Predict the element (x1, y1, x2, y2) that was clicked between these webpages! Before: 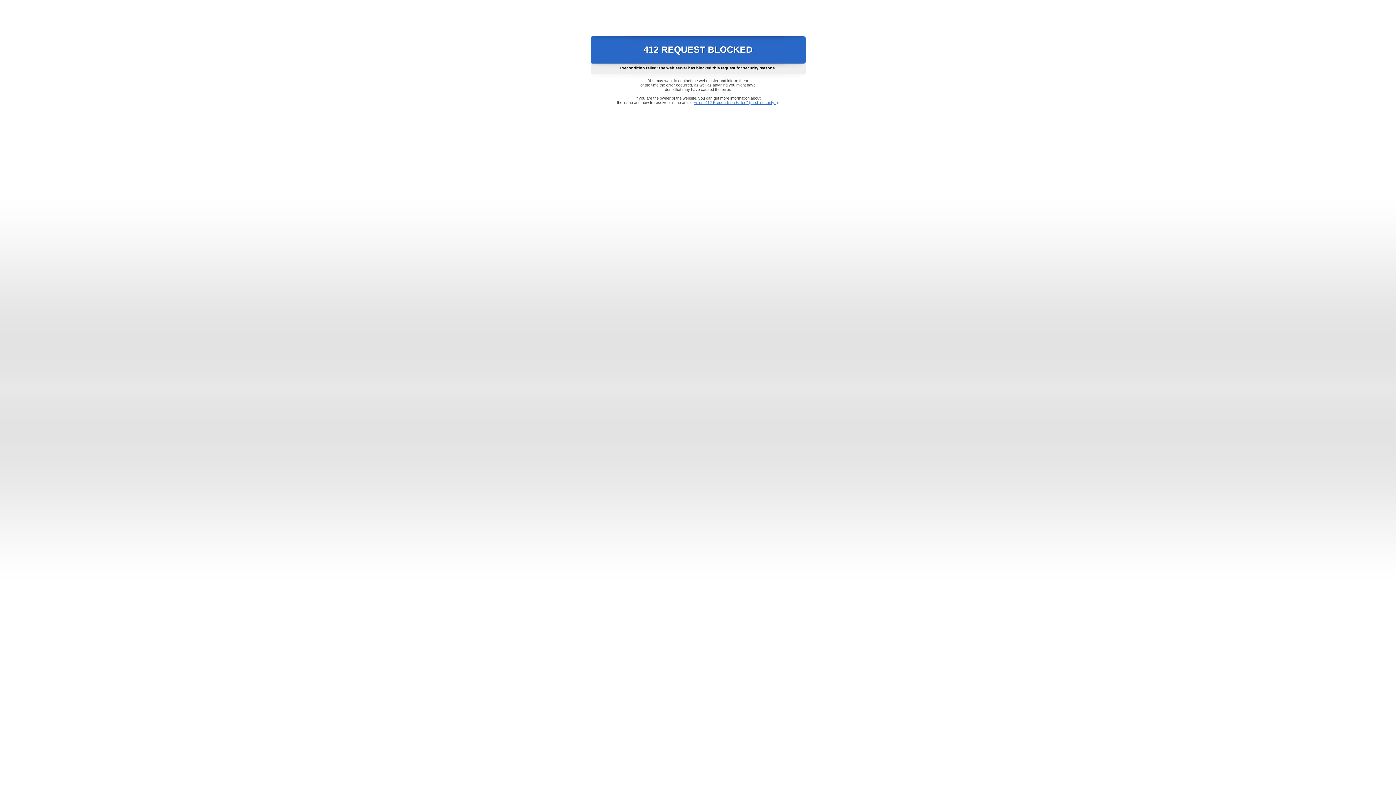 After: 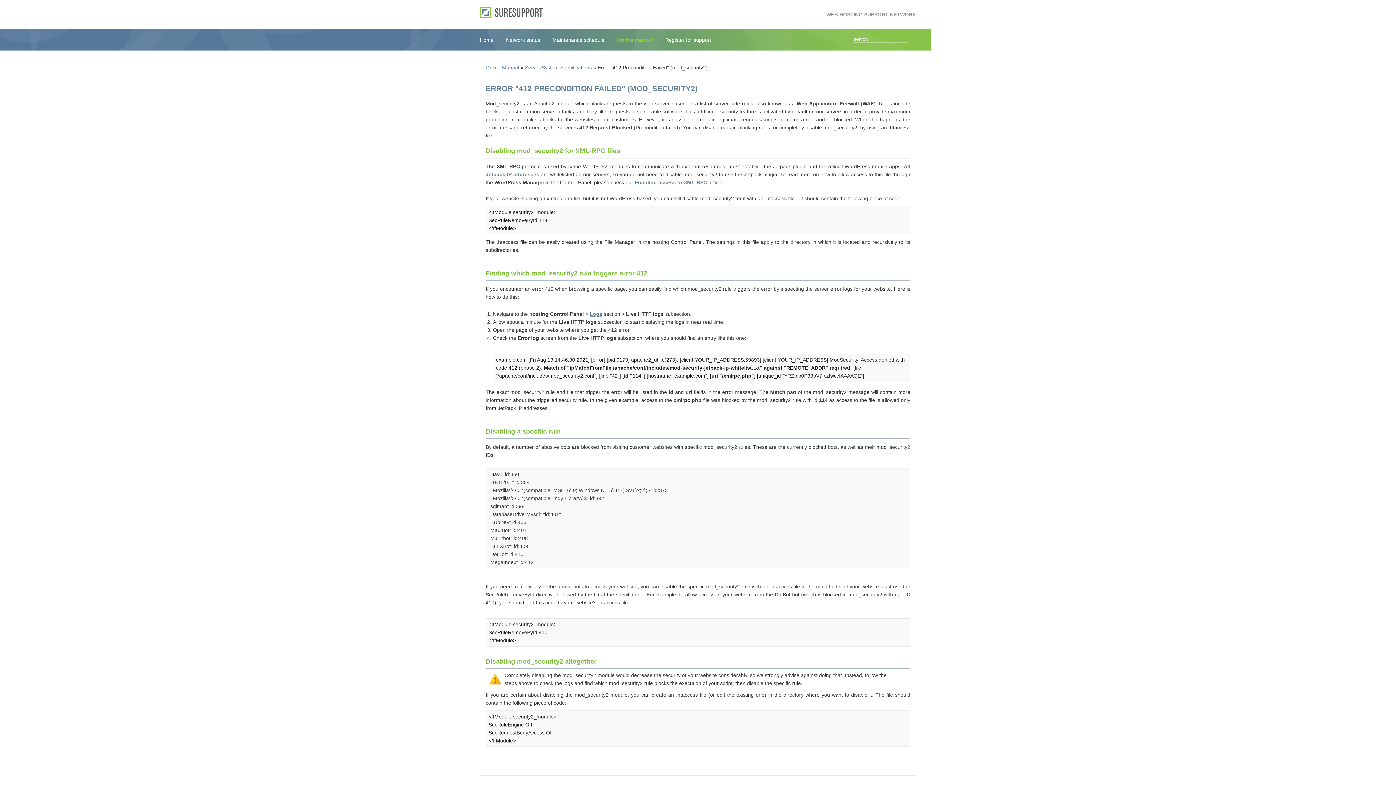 Action: bbox: (693, 100, 778, 104) label: Error "412 Precondition Failed" (mod_security2)